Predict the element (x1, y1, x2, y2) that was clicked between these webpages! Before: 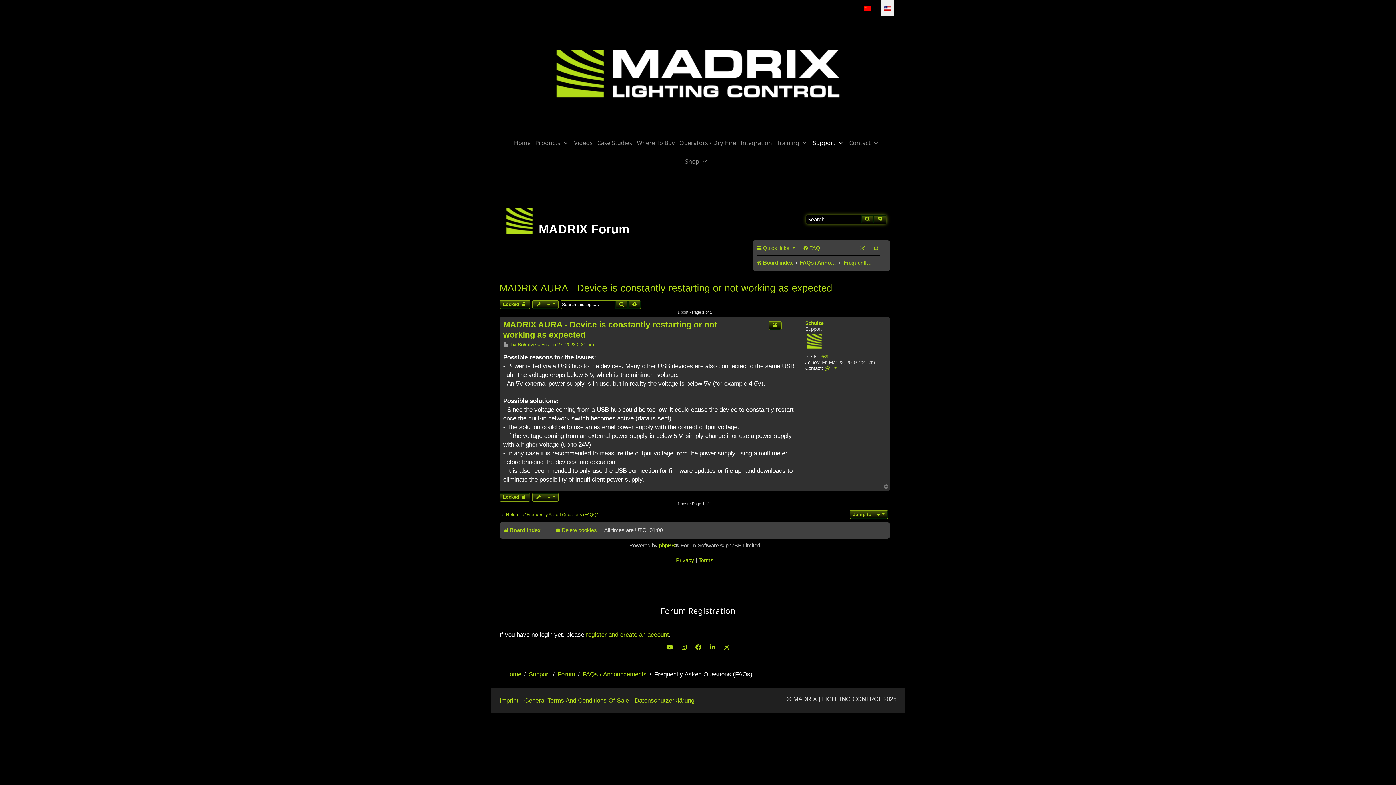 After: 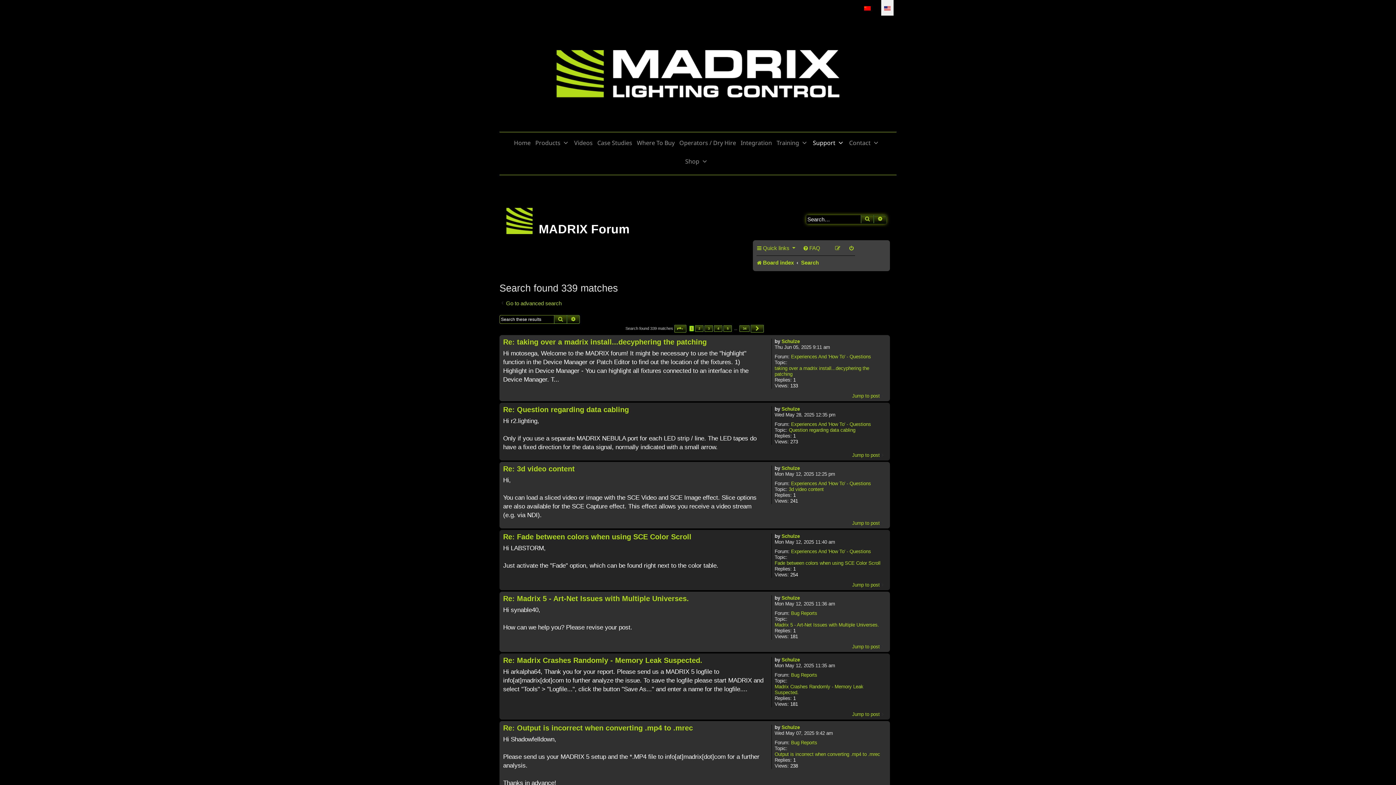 Action: bbox: (820, 354, 828, 359) label: 369